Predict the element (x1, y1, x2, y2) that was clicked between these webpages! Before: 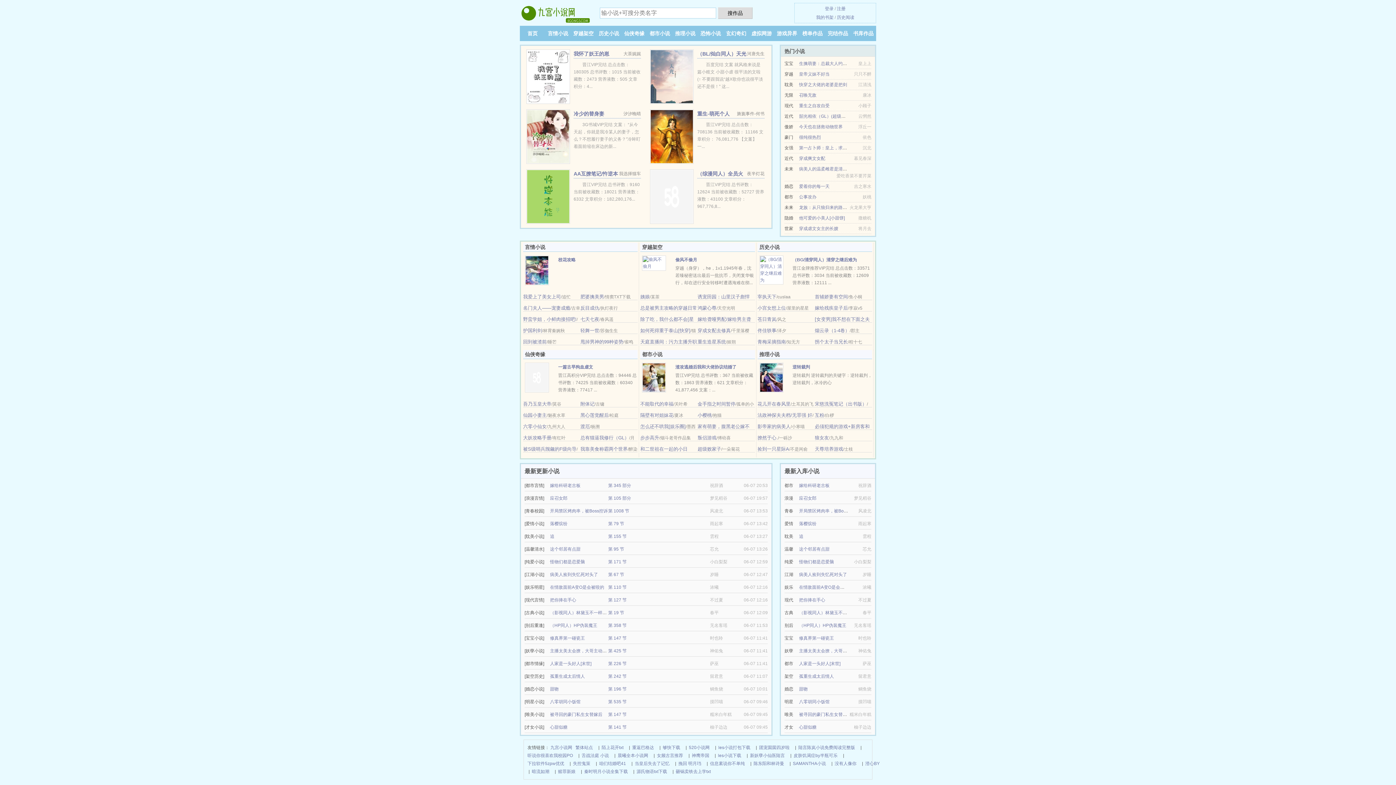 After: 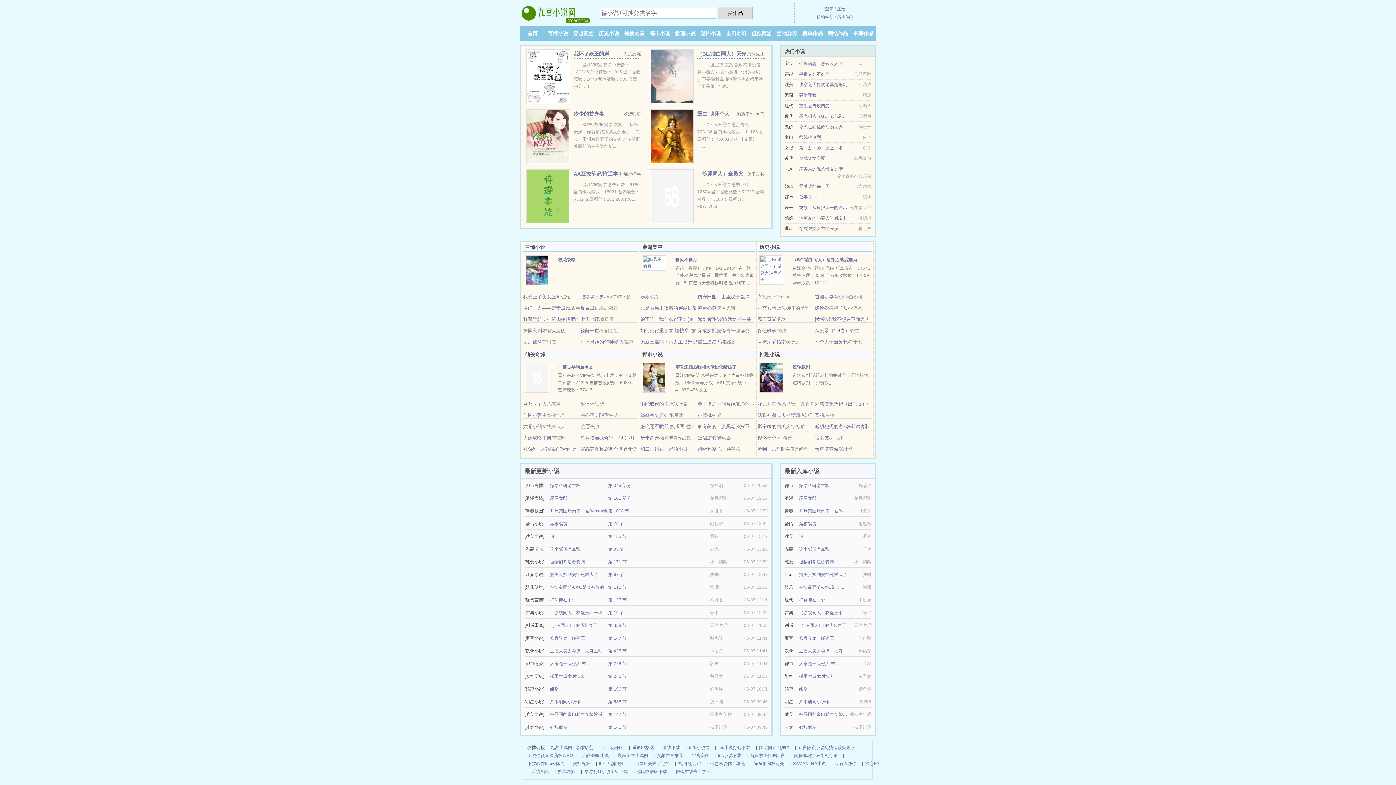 Action: bbox: (527, 30, 537, 36) label: 首页